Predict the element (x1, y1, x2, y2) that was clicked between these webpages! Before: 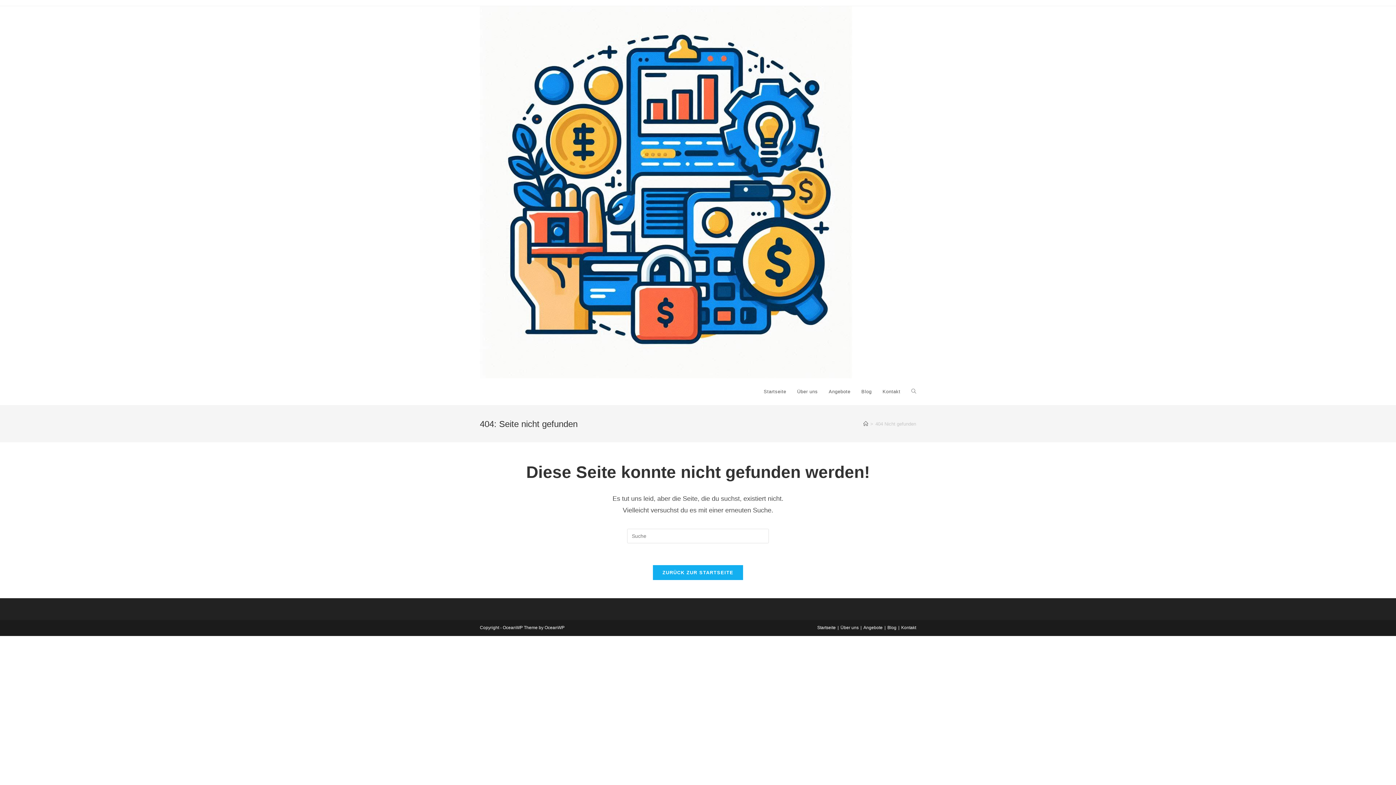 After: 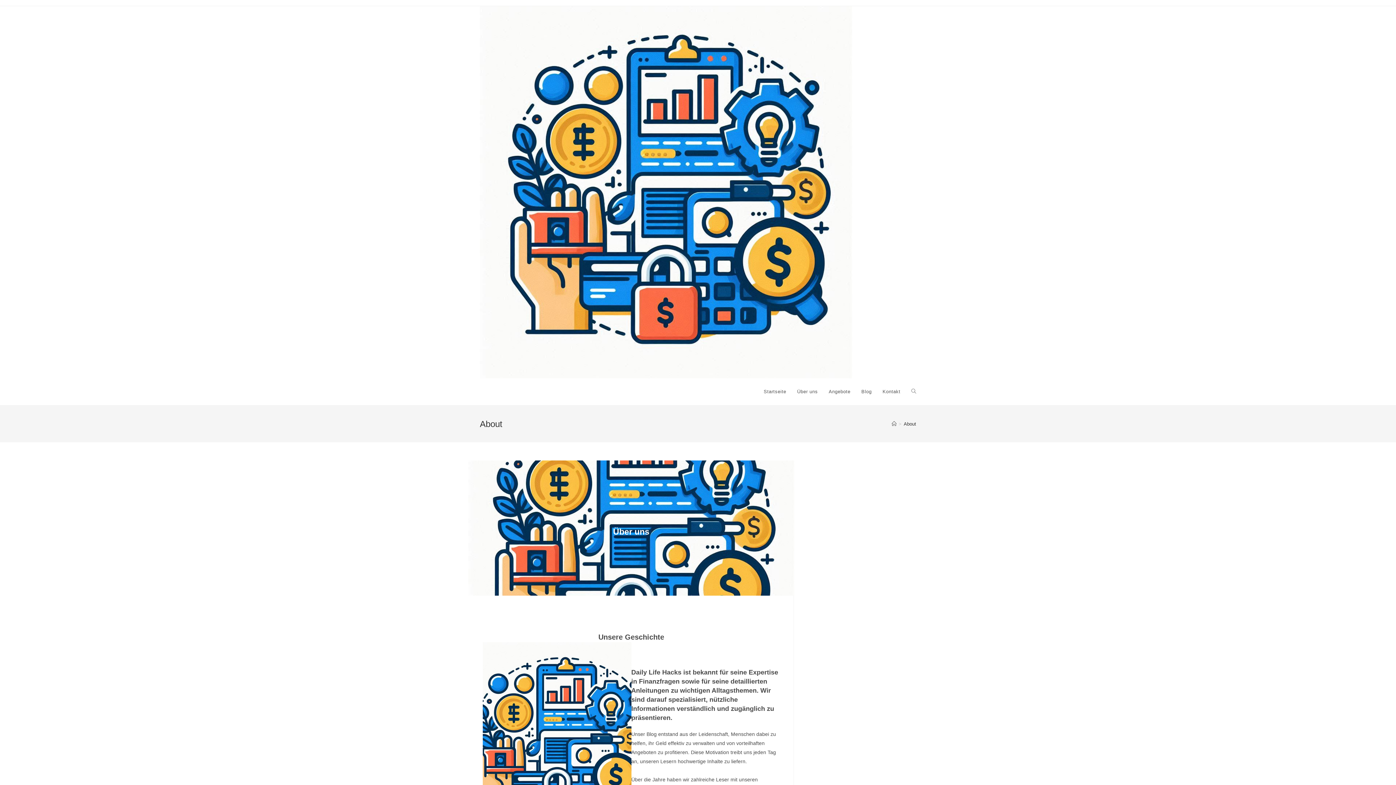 Action: bbox: (791, 378, 823, 405) label: Über uns